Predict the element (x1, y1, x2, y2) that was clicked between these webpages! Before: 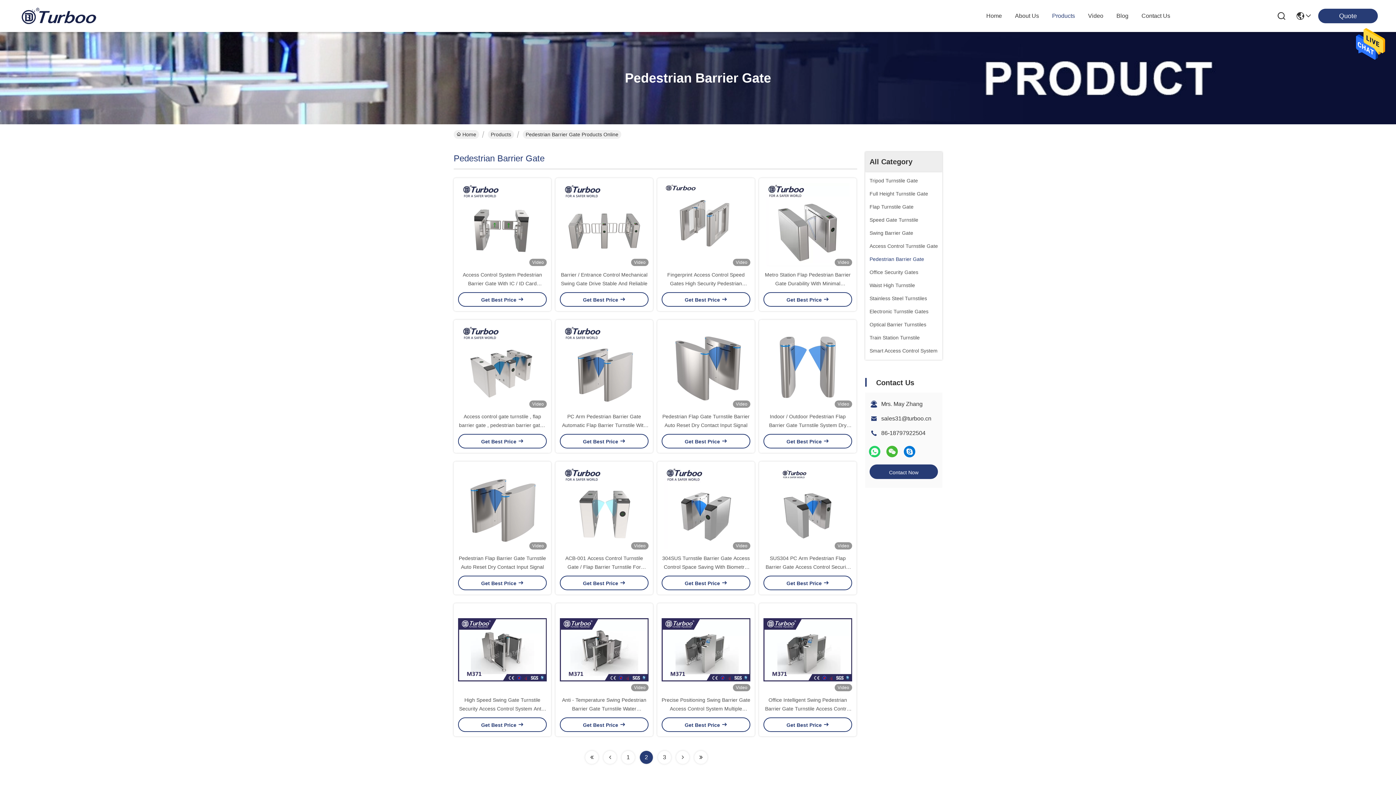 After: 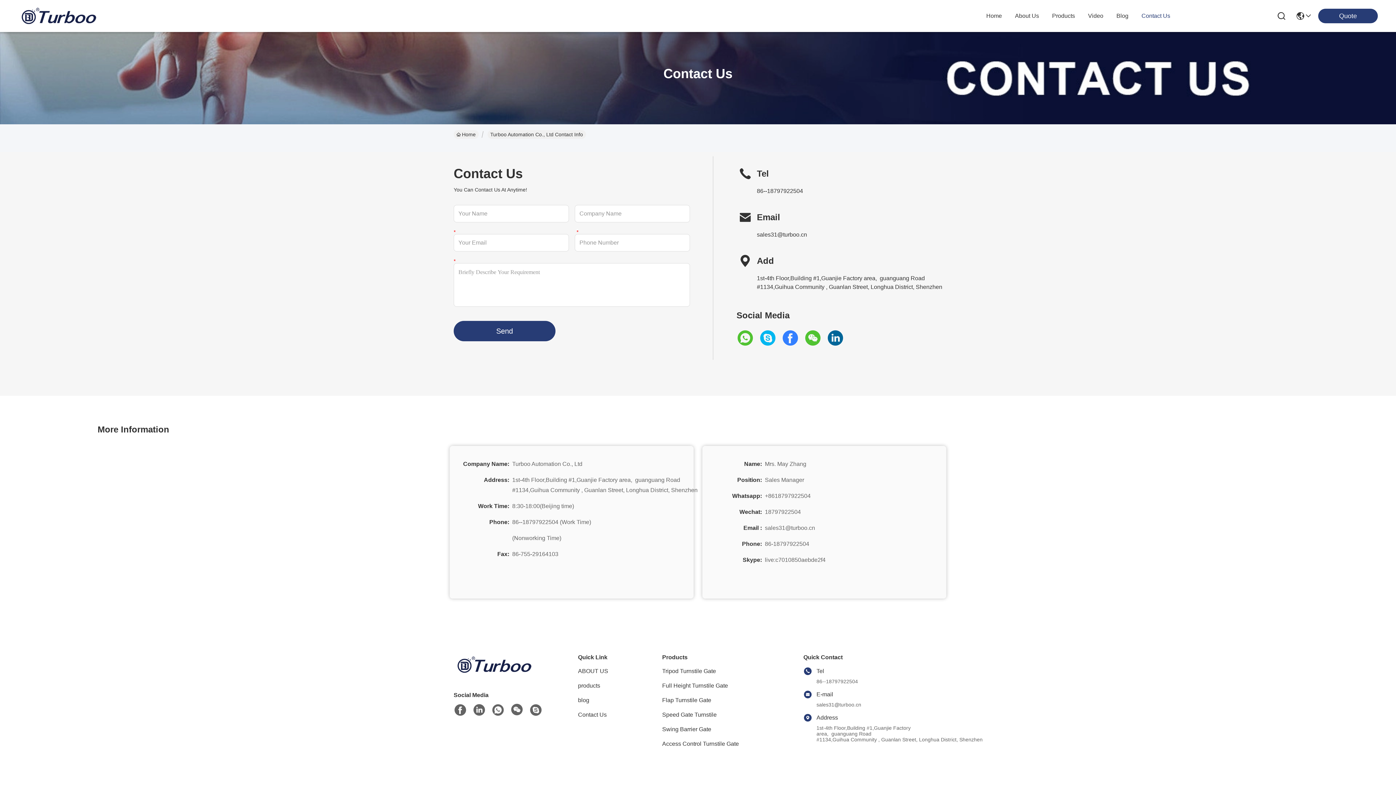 Action: bbox: (1141, 0, 1170, 32) label: Contact Us